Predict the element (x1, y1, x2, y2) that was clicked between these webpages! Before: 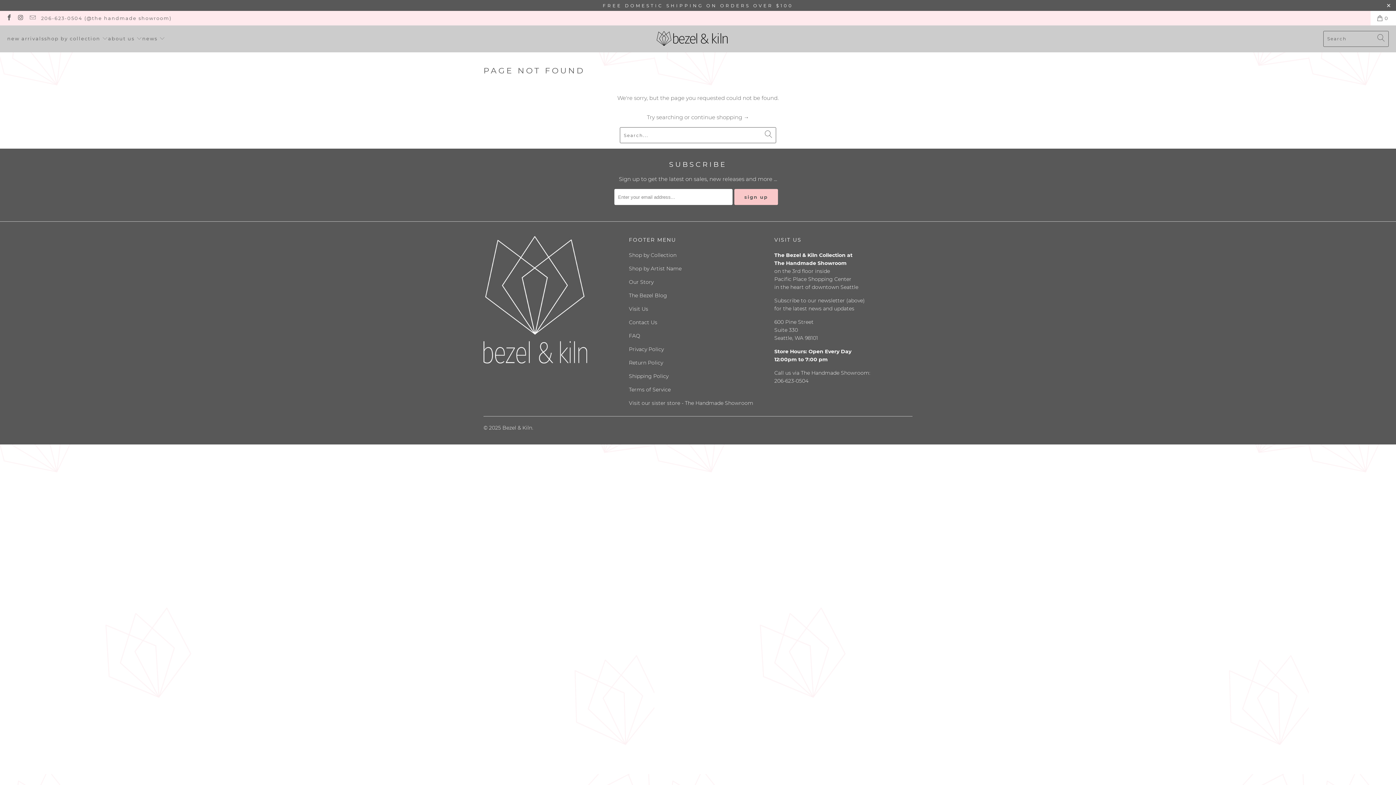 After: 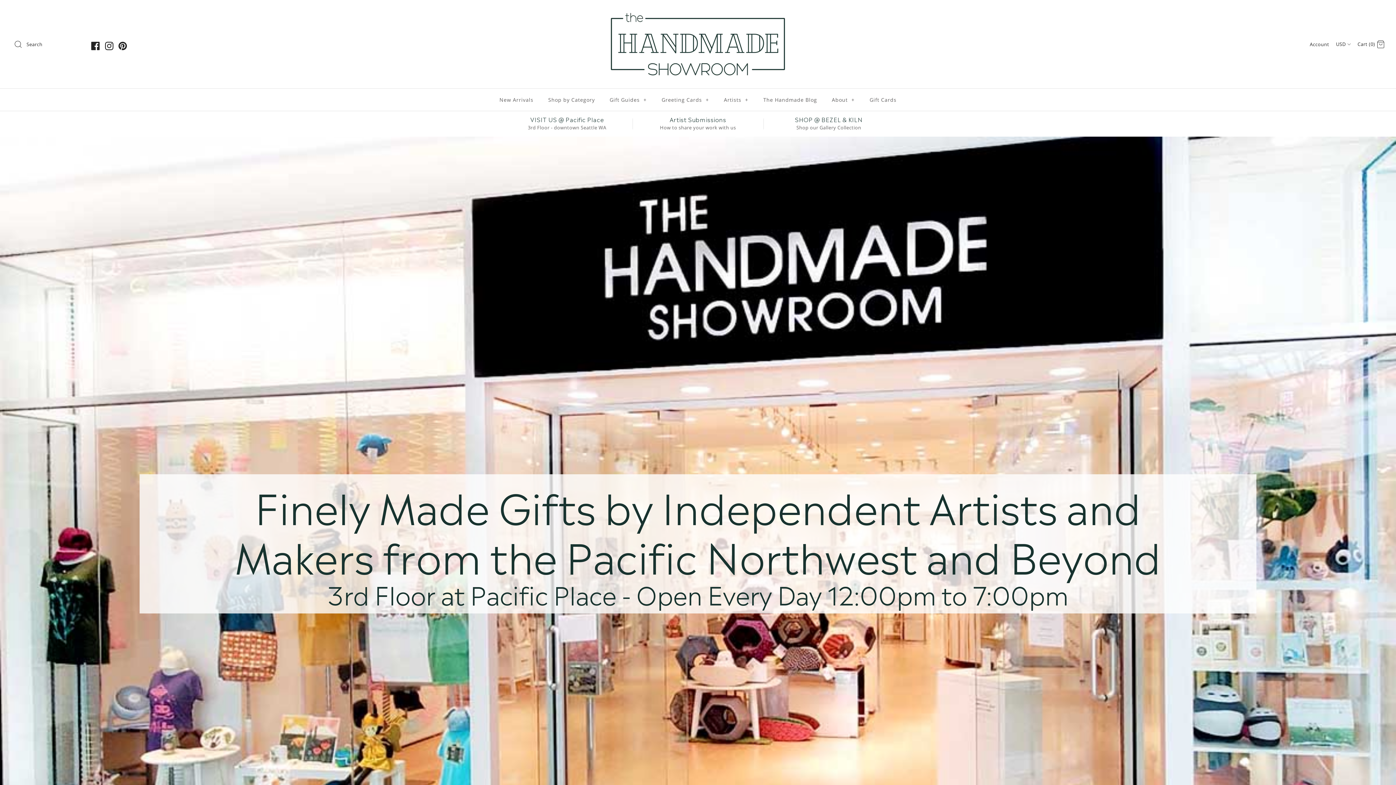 Action: bbox: (774, 260, 846, 266) label: The Handmade Showroom
